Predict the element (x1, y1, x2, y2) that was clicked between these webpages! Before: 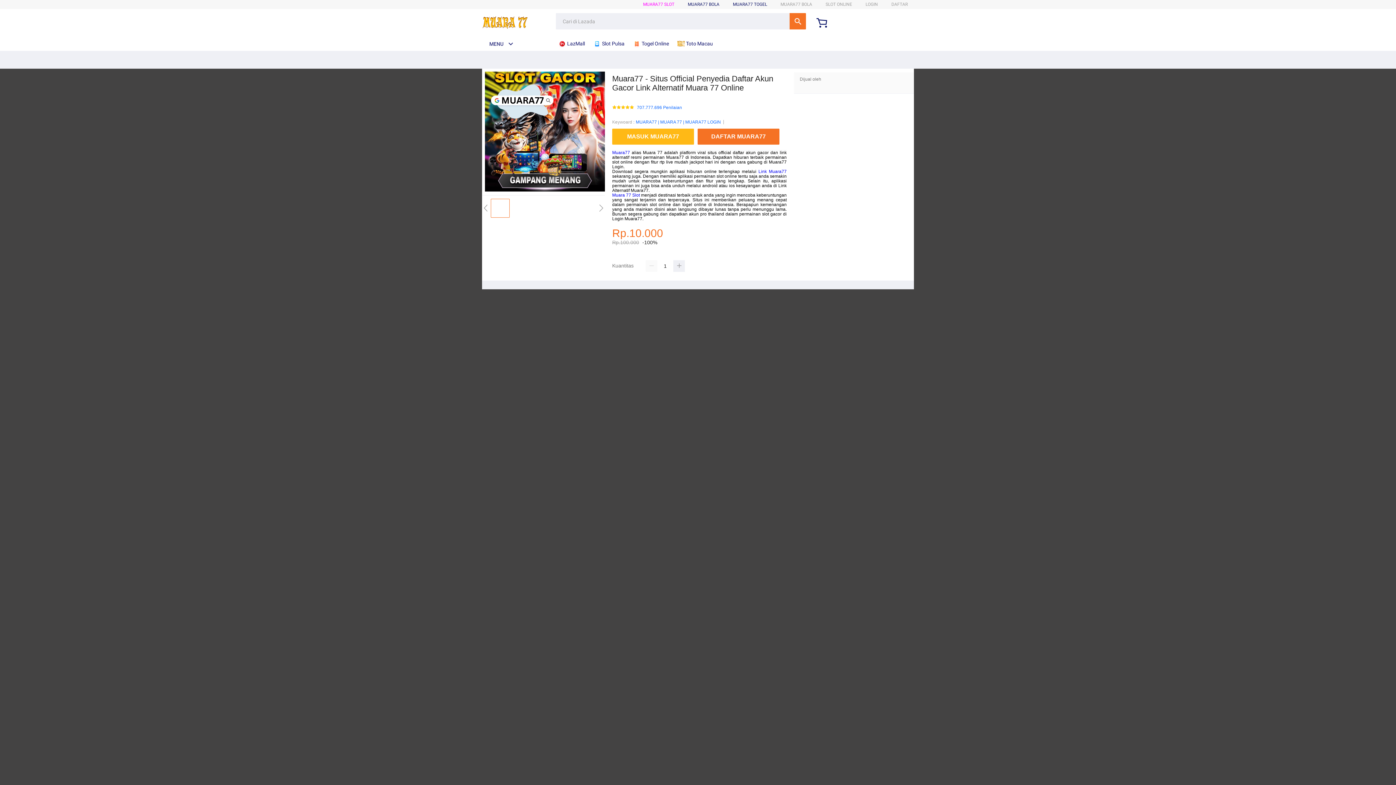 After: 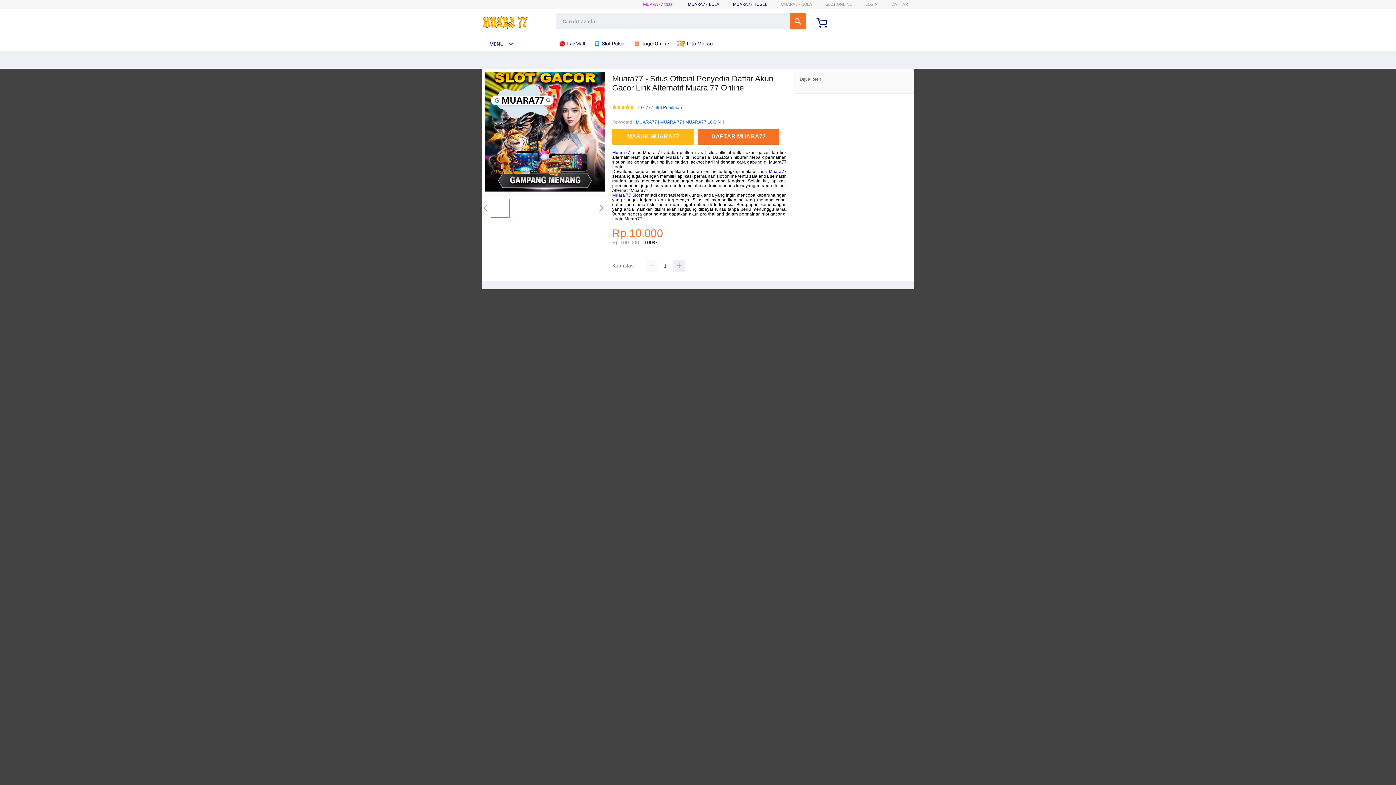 Action: label: Muara77 bbox: (612, 150, 630, 155)